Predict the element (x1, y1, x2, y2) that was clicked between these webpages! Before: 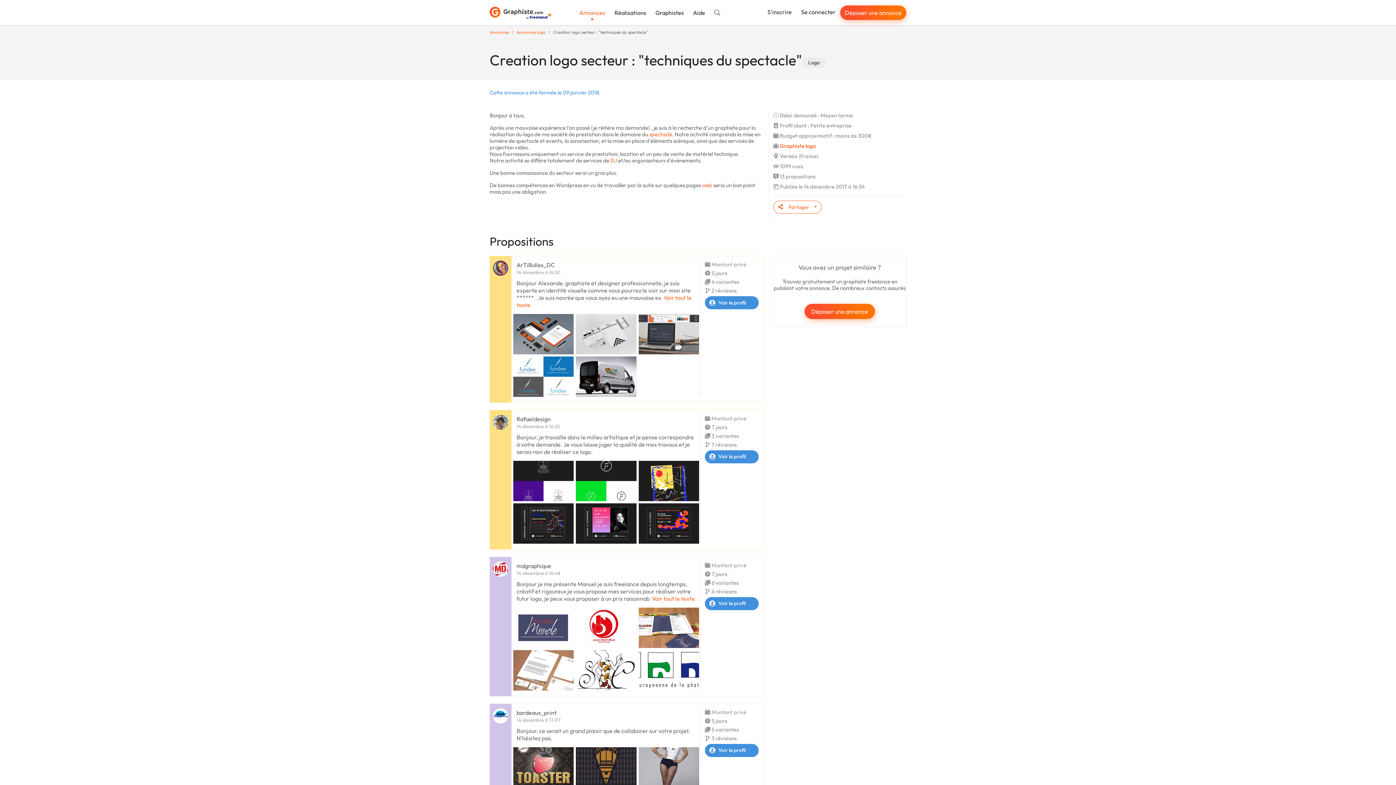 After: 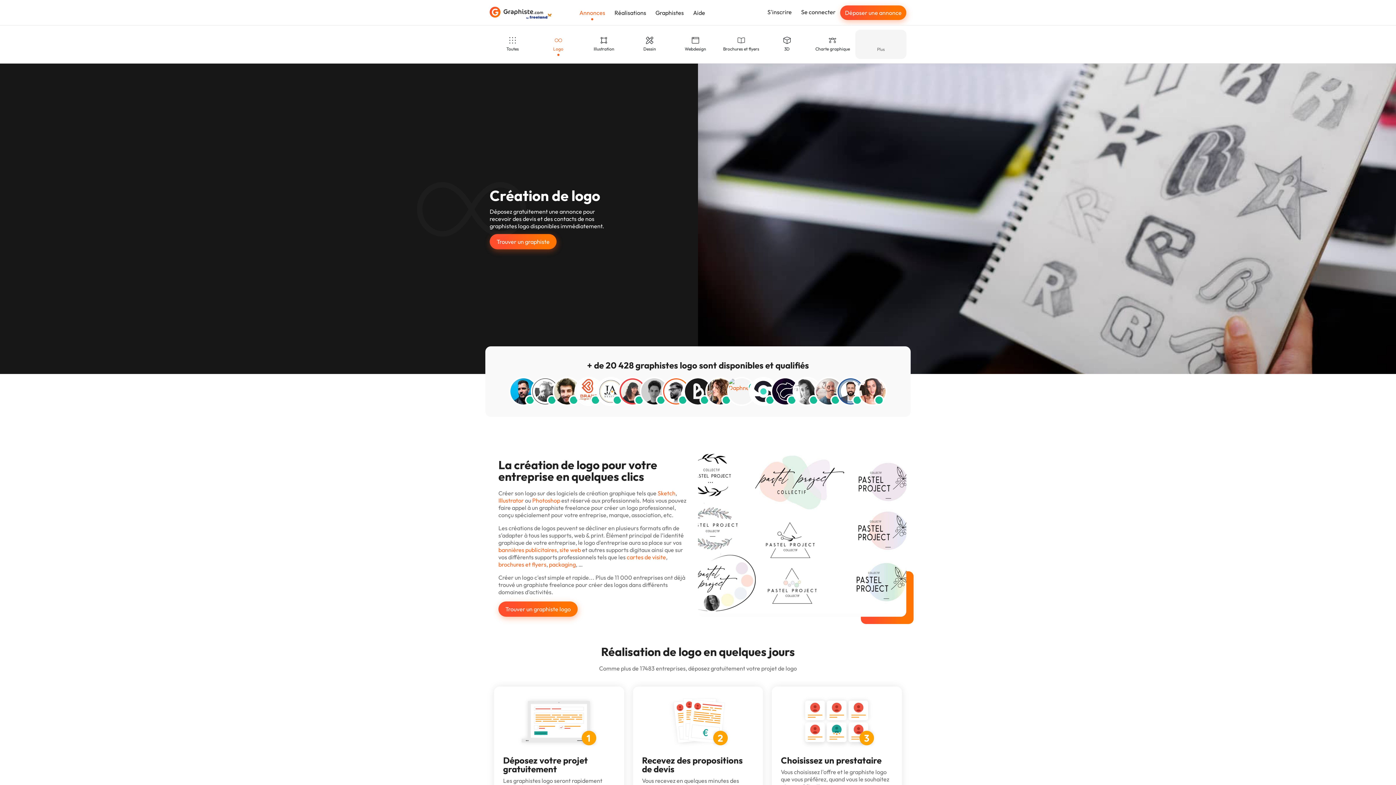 Action: bbox: (802, 57, 826, 68) label: Logo